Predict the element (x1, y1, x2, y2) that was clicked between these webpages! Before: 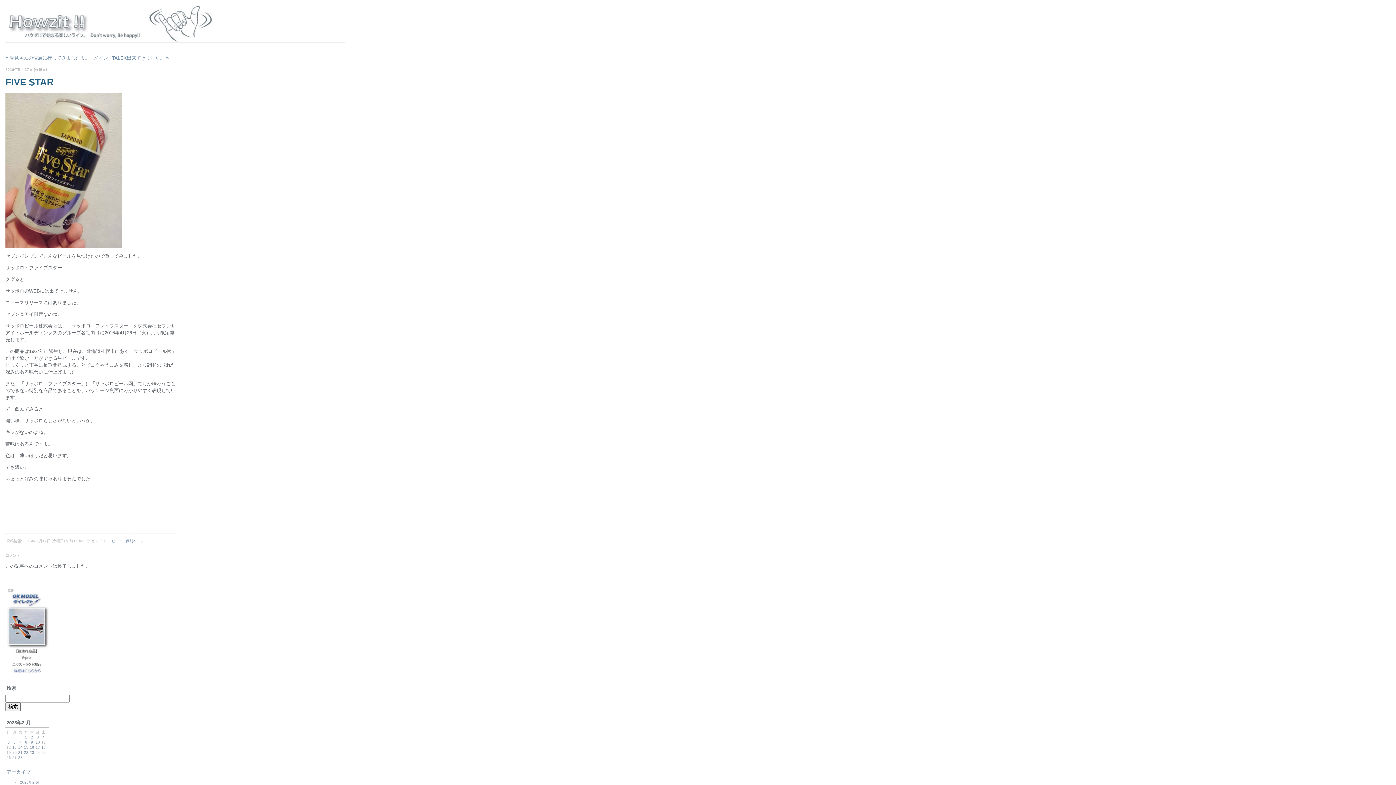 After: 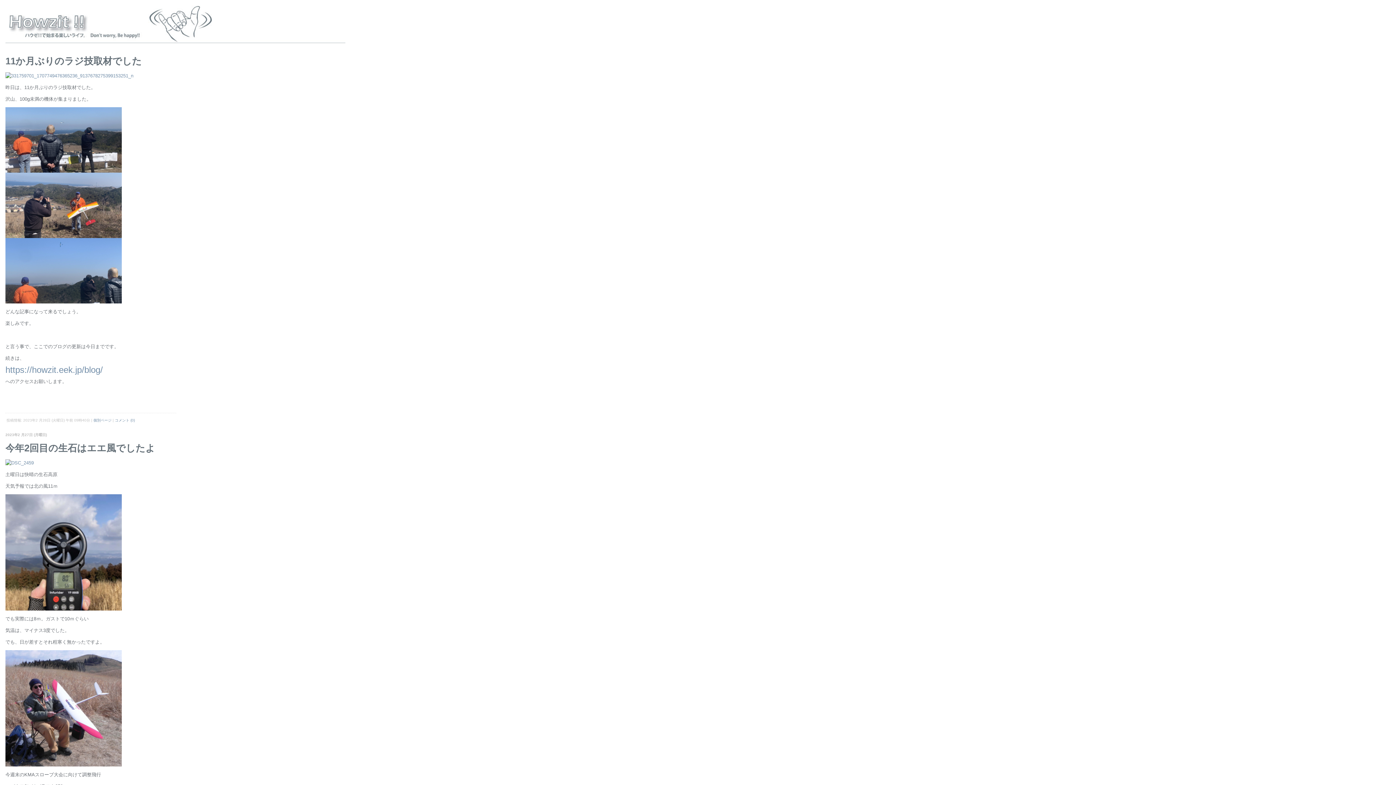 Action: bbox: (0, 0, 1396, 49) label: Howzit !!